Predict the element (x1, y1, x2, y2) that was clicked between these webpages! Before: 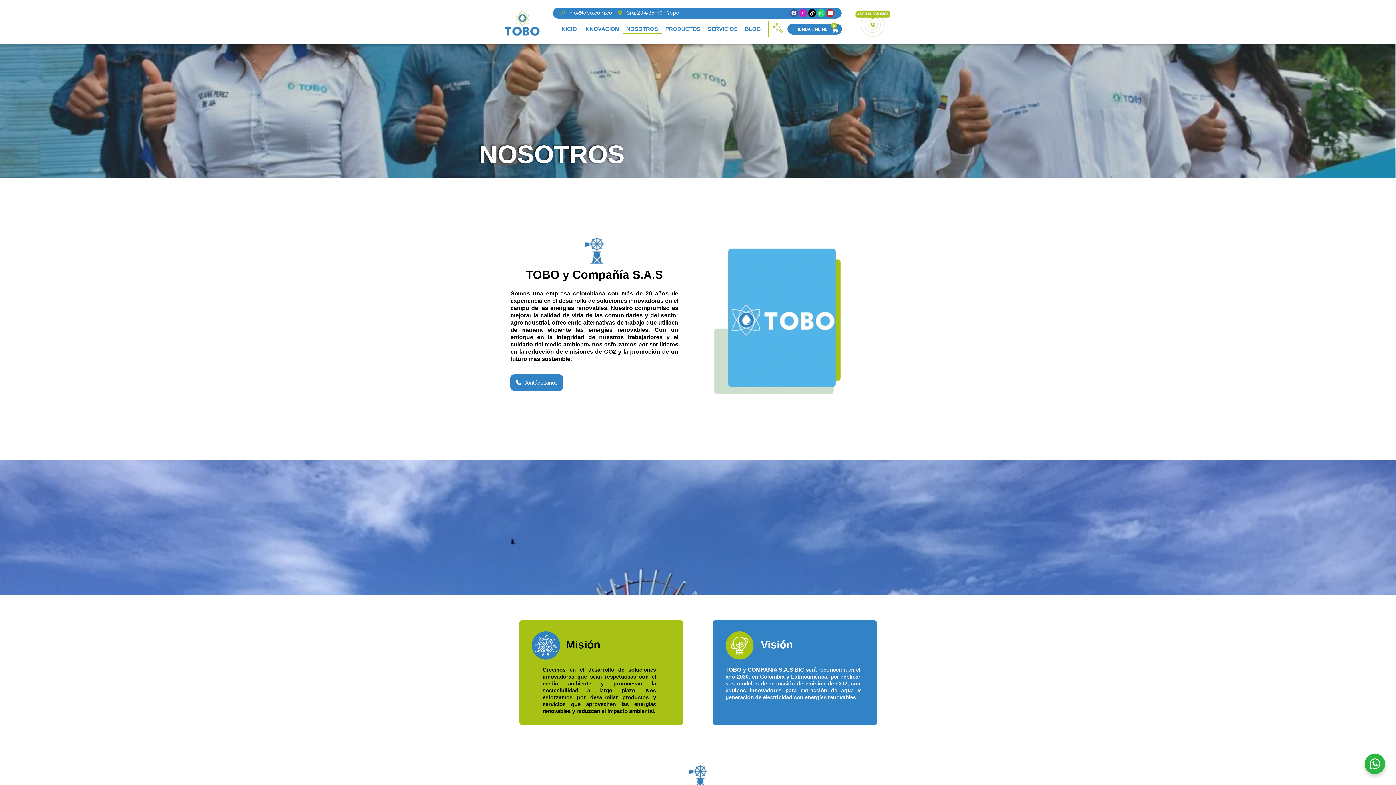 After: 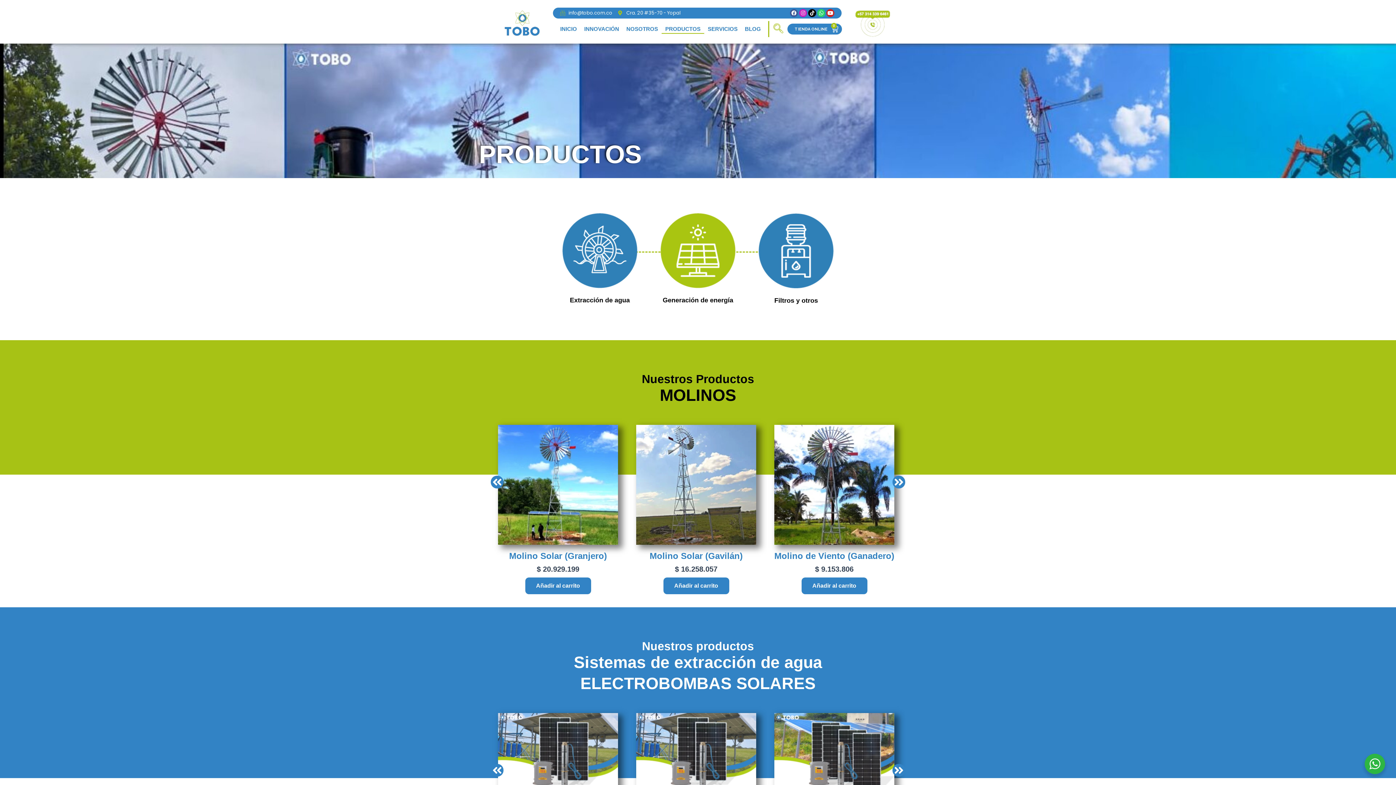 Action: label: PRODUCTOS bbox: (661, 24, 704, 33)